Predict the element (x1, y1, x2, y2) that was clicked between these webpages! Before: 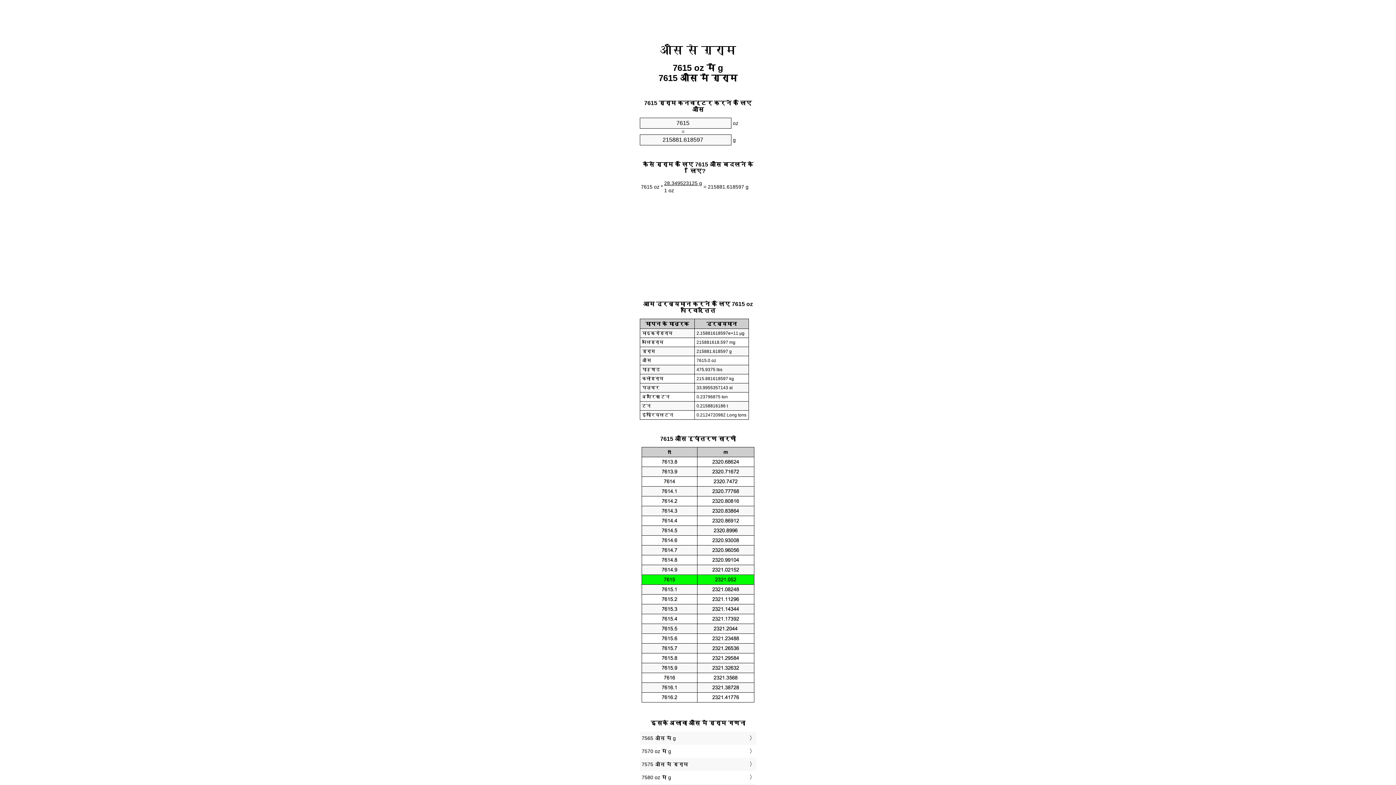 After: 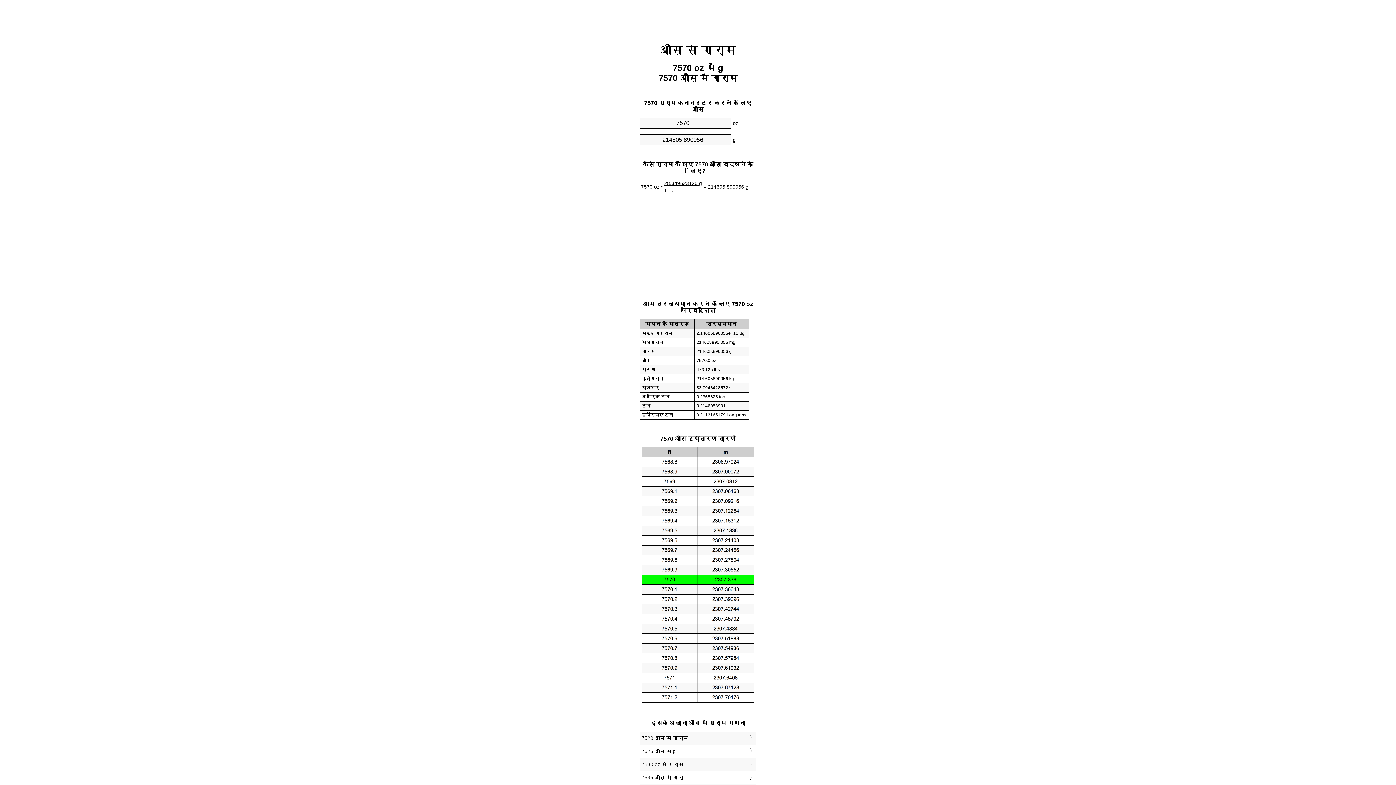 Action: label: 7570 oz में g bbox: (641, 747, 754, 756)